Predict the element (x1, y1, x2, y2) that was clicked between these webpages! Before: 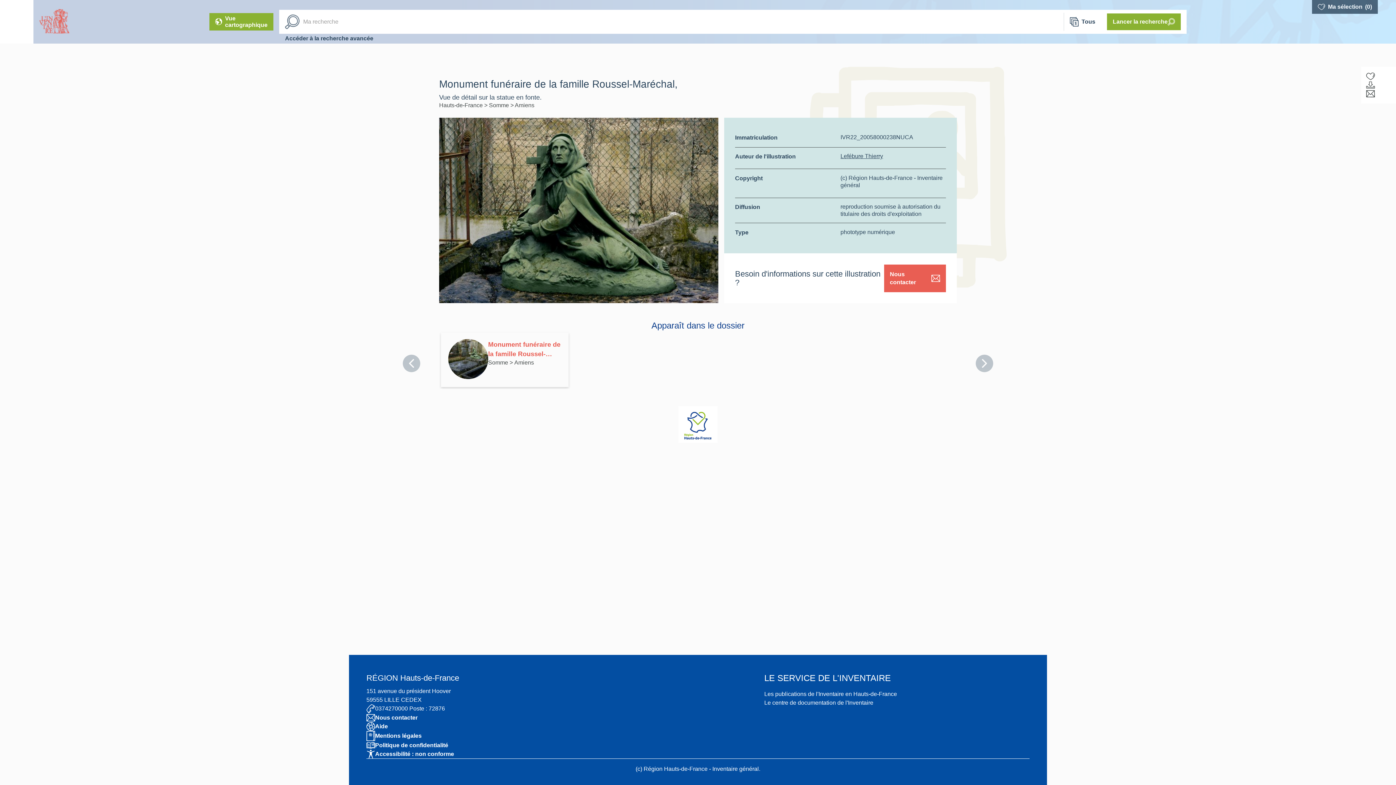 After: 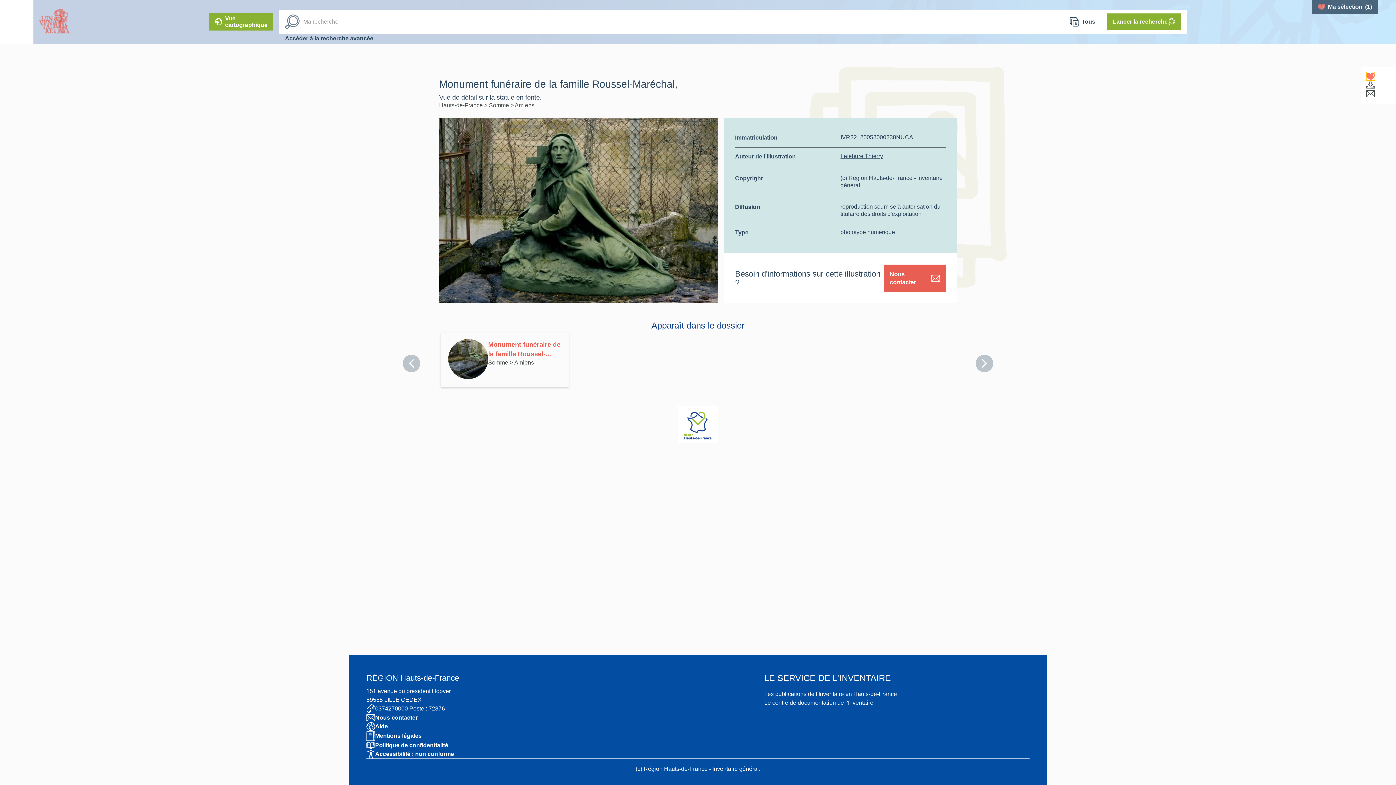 Action: bbox: (1366, 72, 1375, 80)